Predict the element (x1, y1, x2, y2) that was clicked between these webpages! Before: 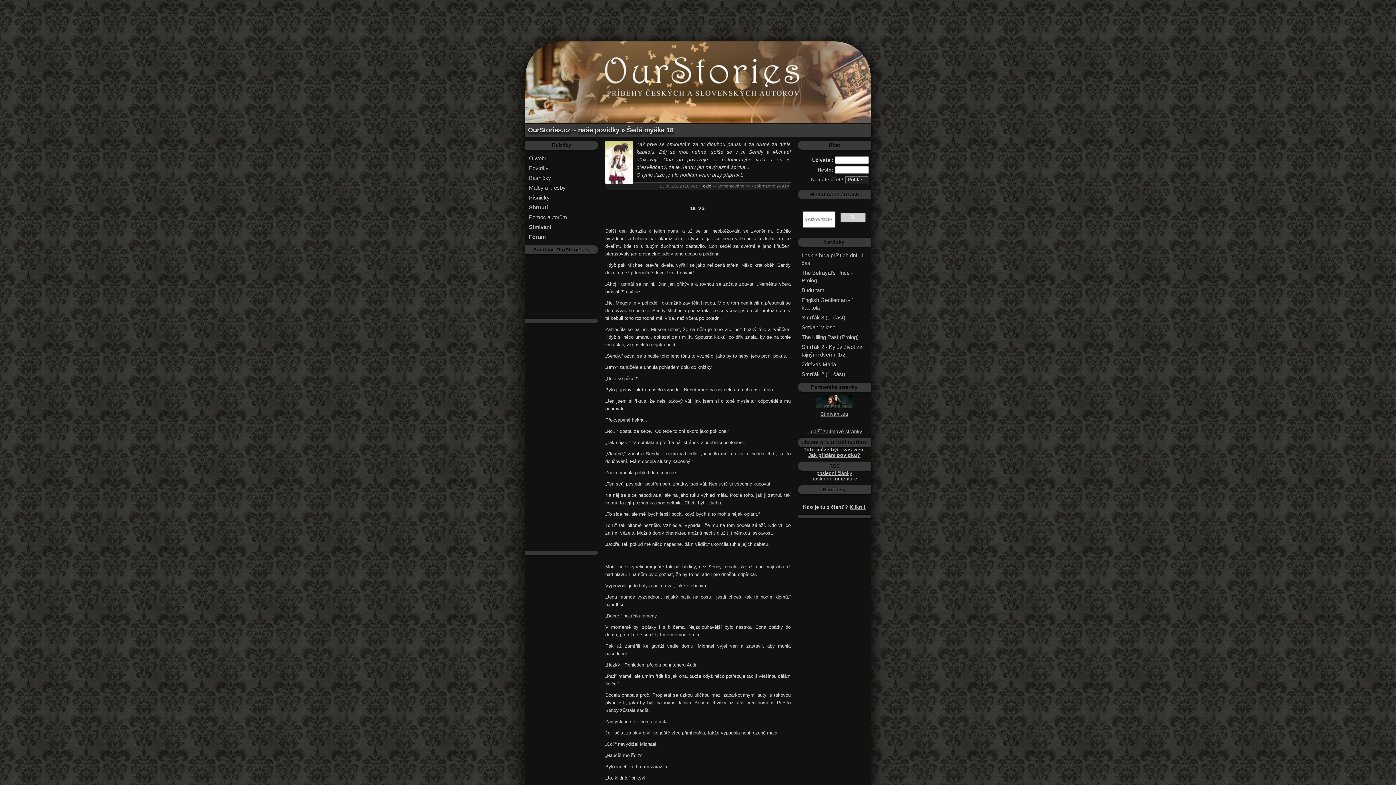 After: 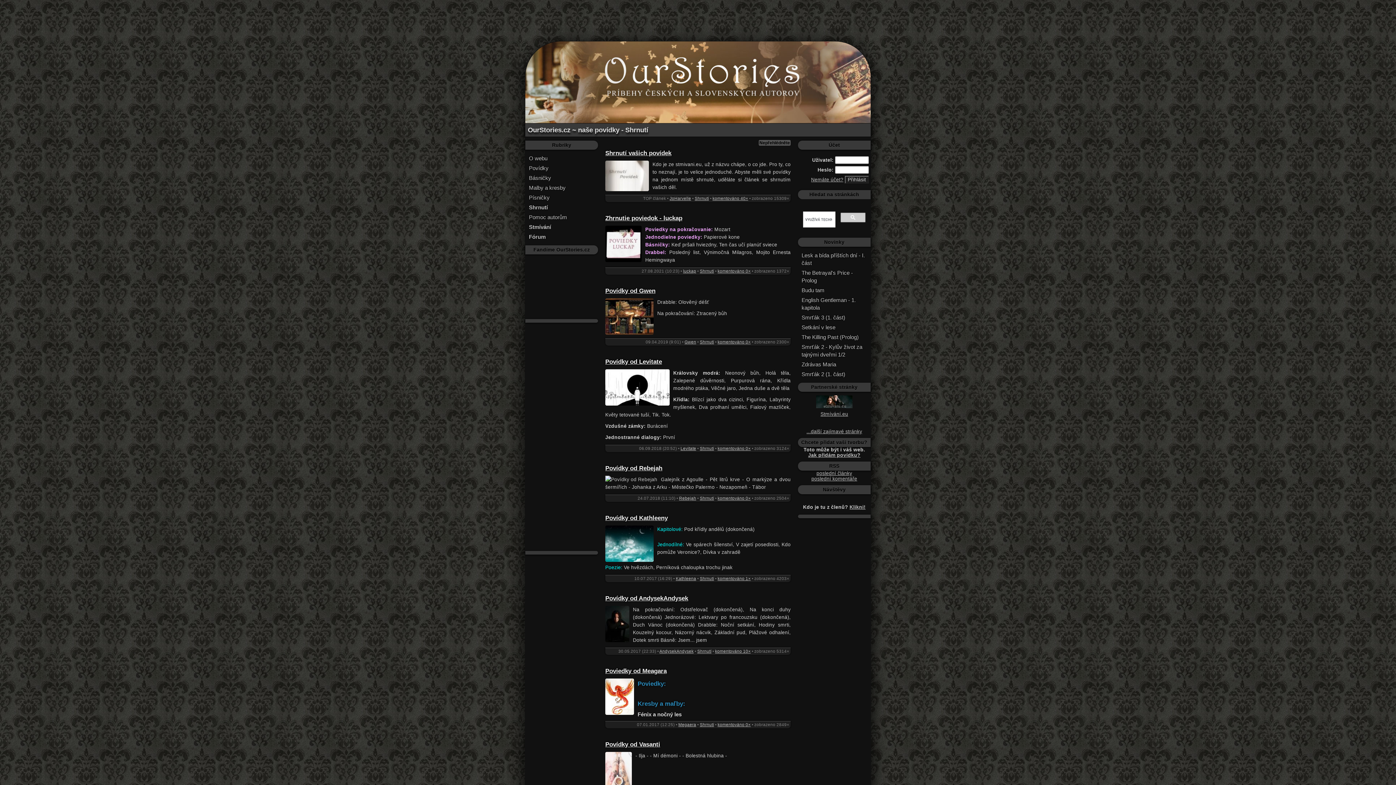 Action: bbox: (525, 202, 598, 212) label: Shrnutí